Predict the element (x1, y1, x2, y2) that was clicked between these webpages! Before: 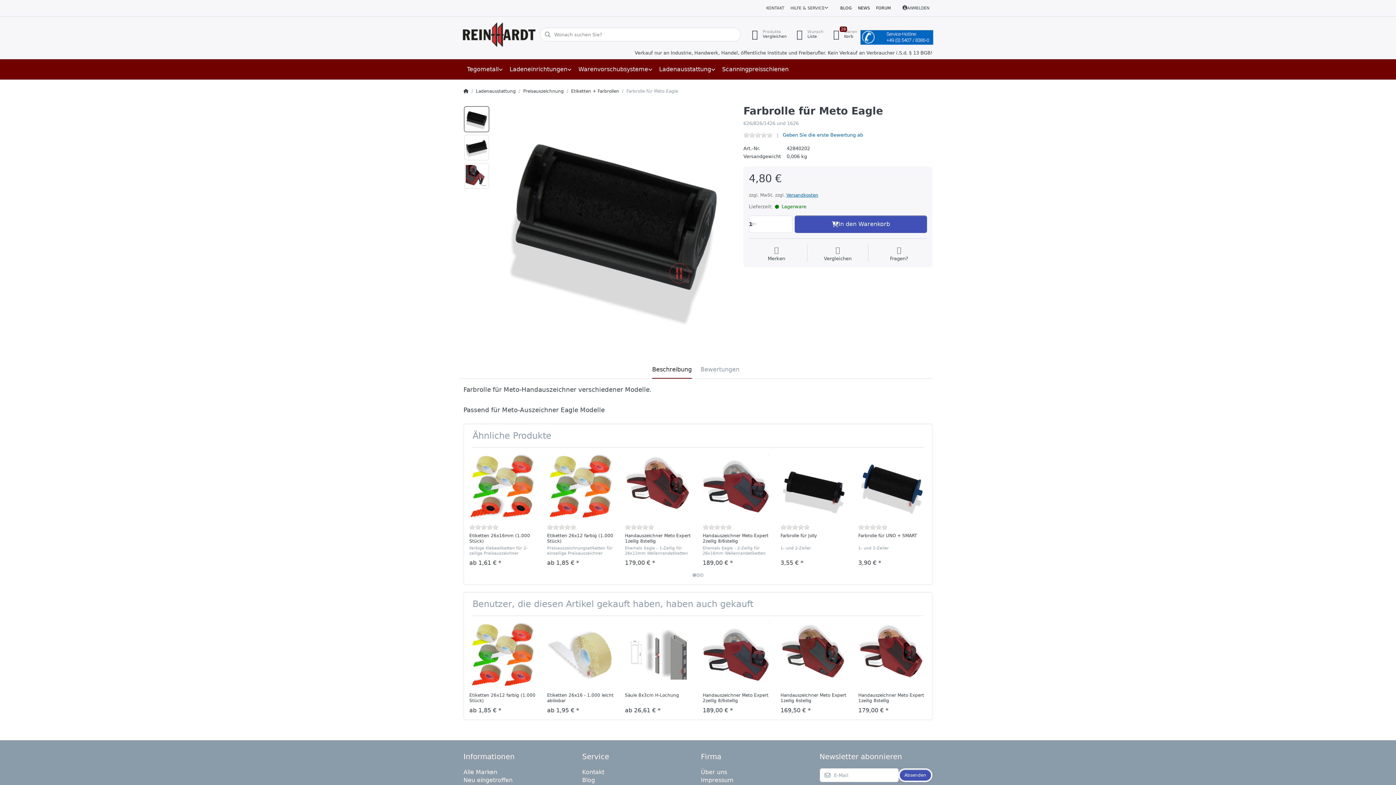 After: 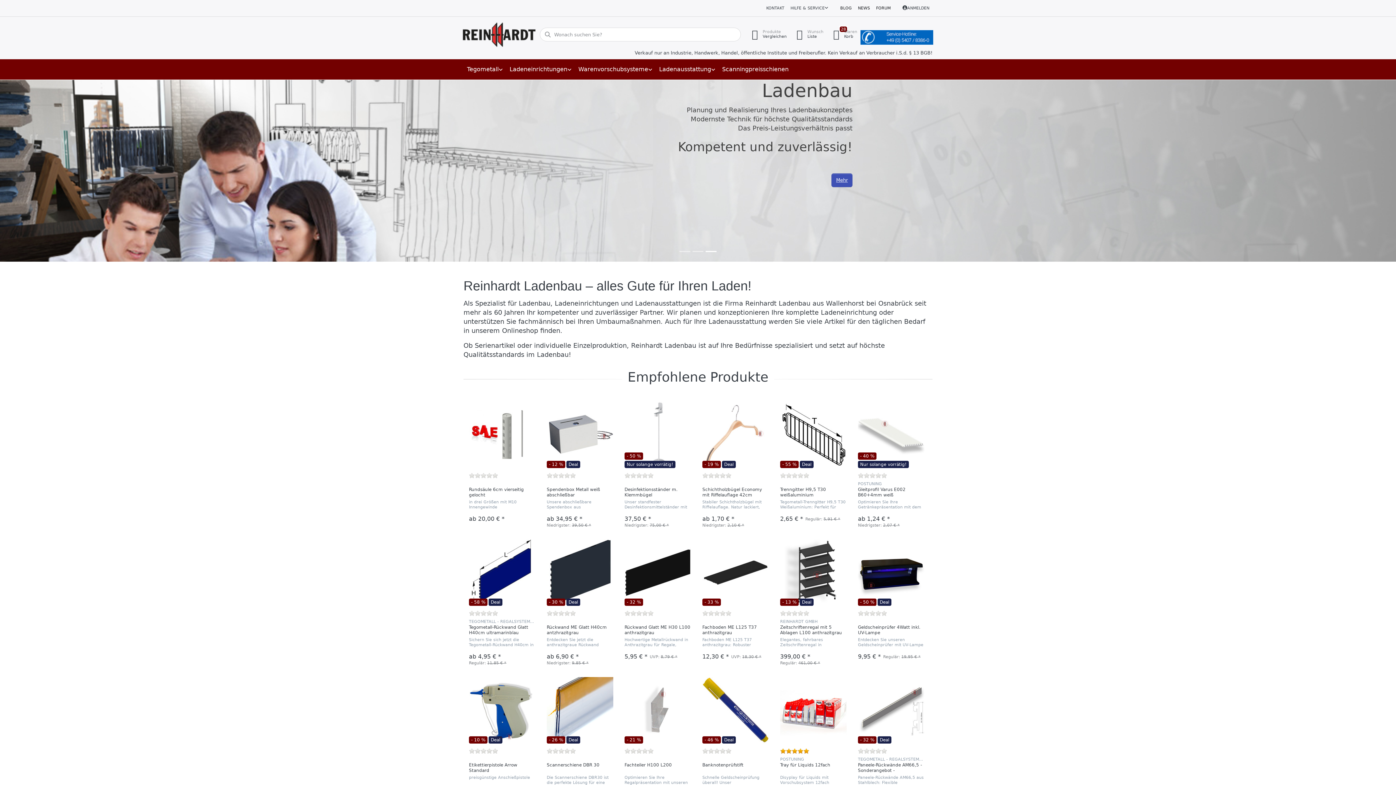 Action: bbox: (462, 22, 535, 46)